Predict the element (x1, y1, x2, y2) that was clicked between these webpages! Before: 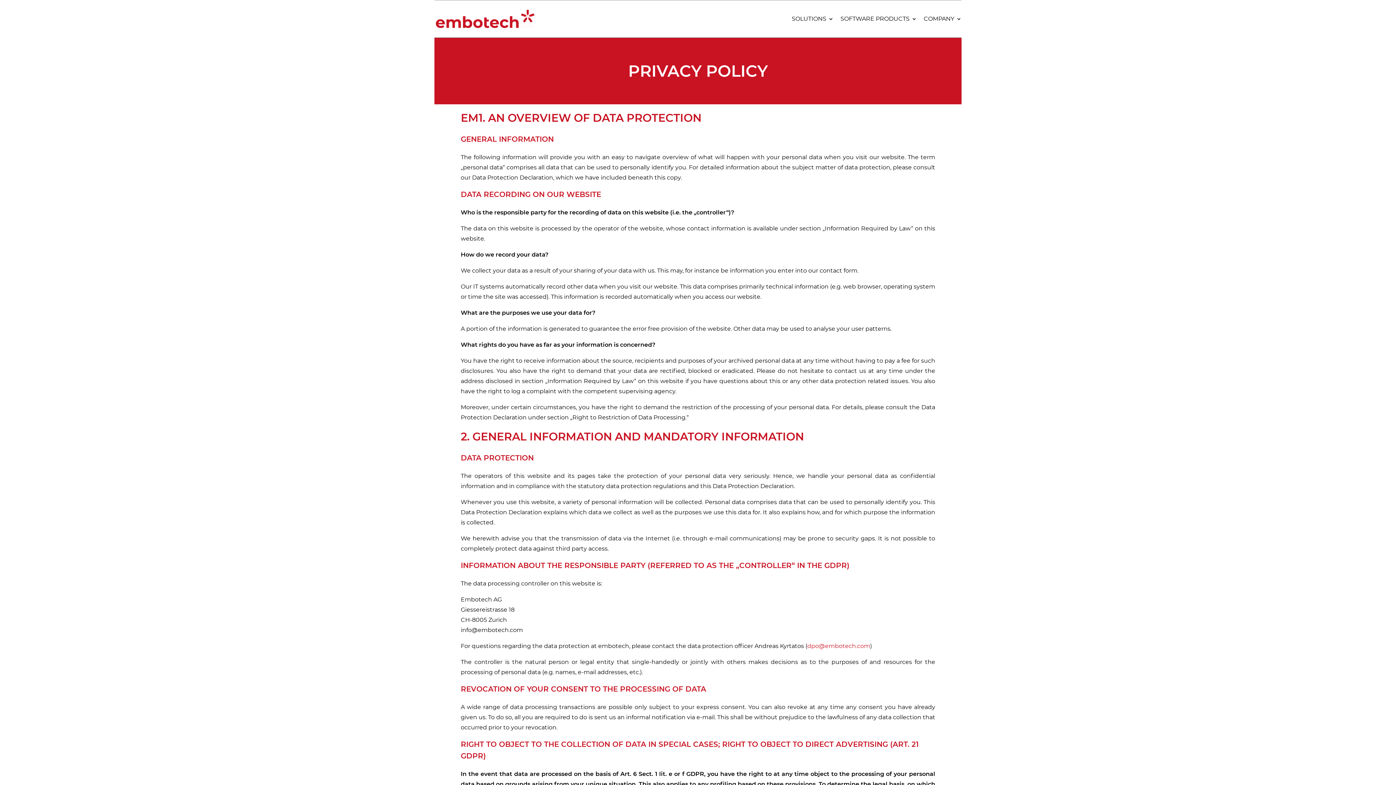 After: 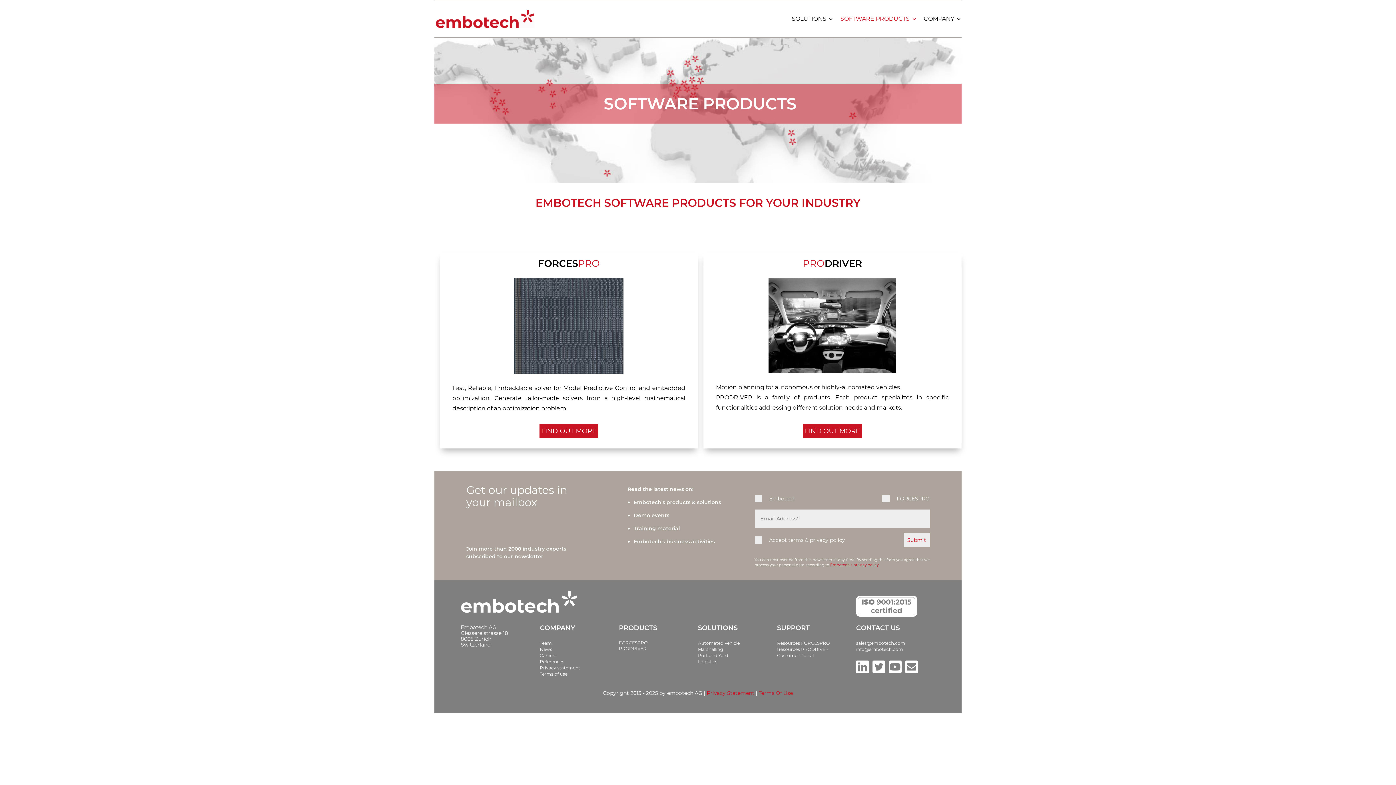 Action: bbox: (840, 15, 917, 32) label: SOFTWARE PRODUCTS